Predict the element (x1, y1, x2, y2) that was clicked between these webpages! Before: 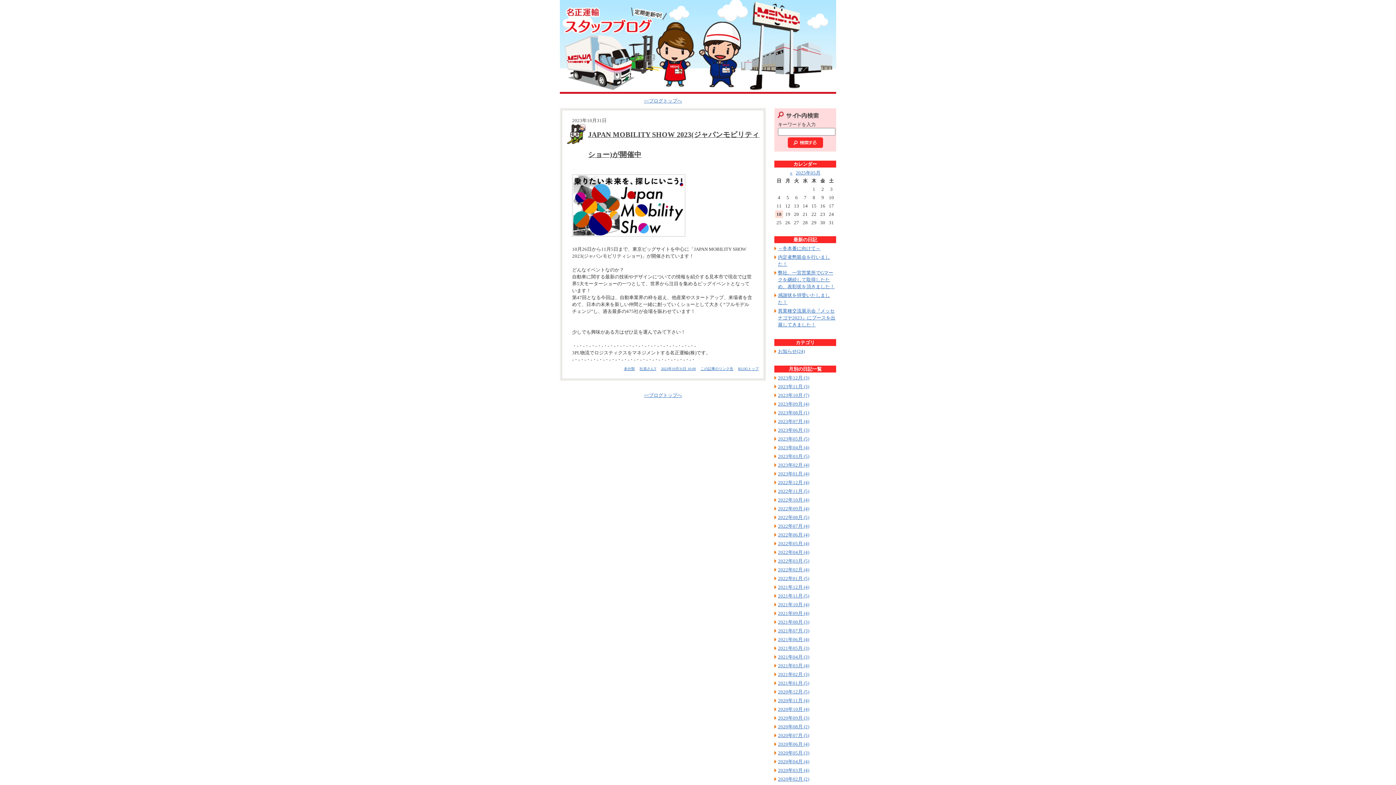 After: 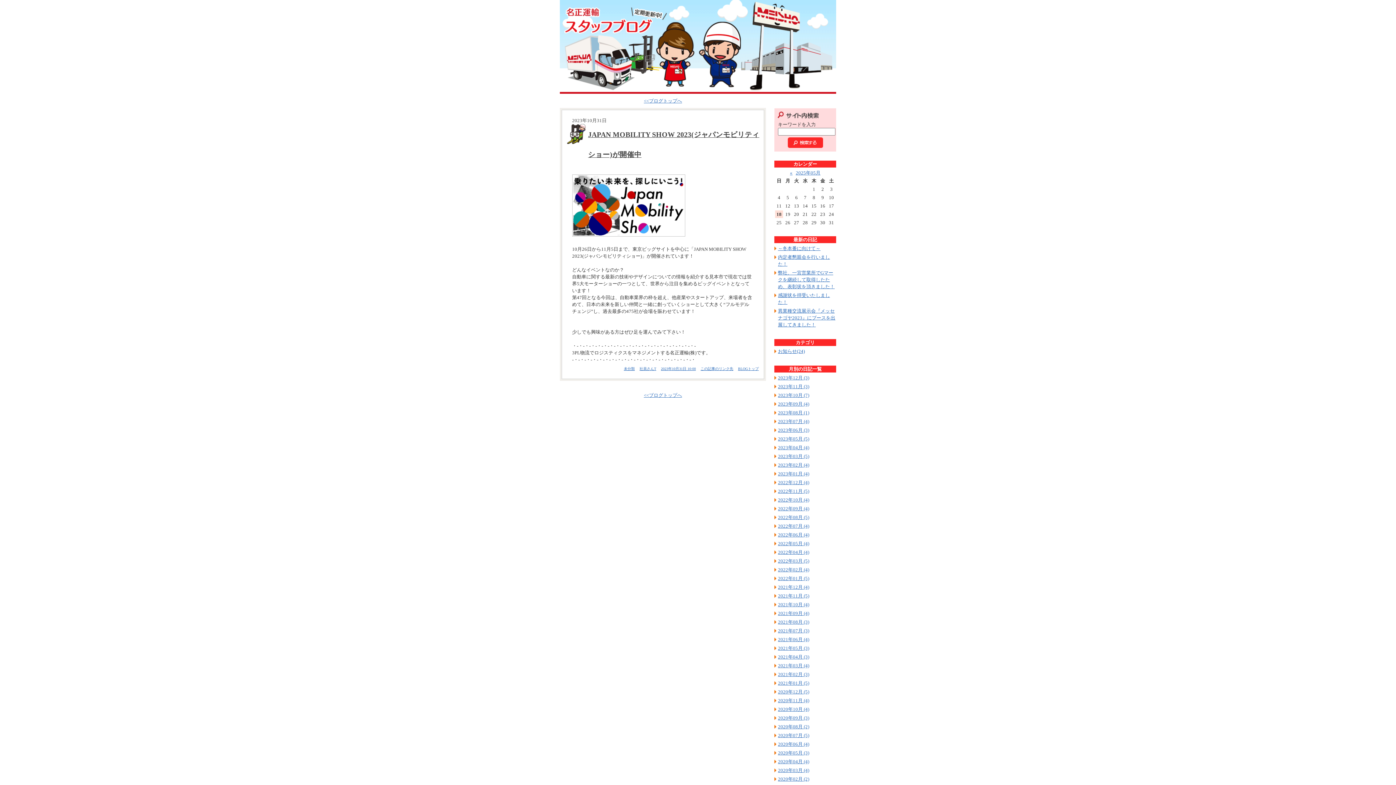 Action: label: 2023年10月31日 10:00 bbox: (661, 366, 696, 370)